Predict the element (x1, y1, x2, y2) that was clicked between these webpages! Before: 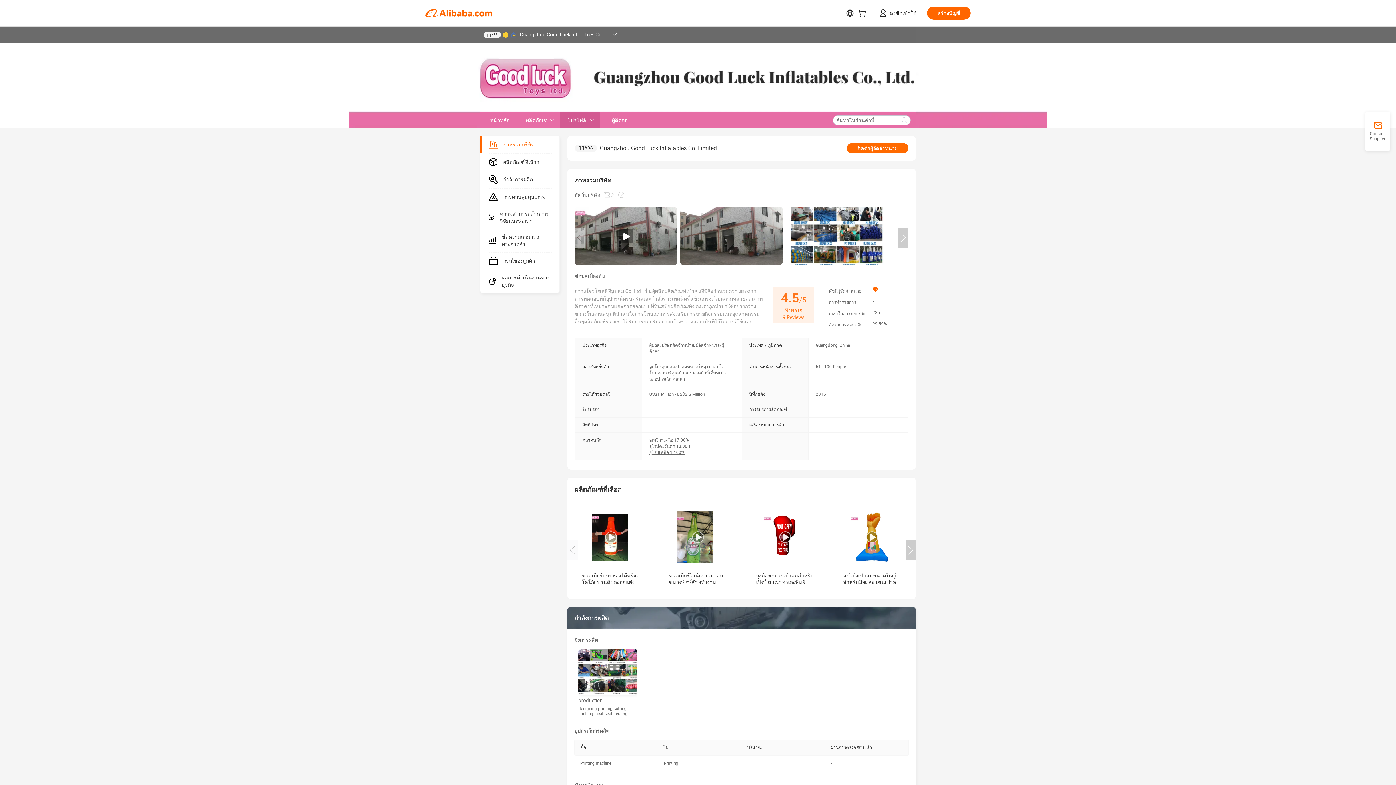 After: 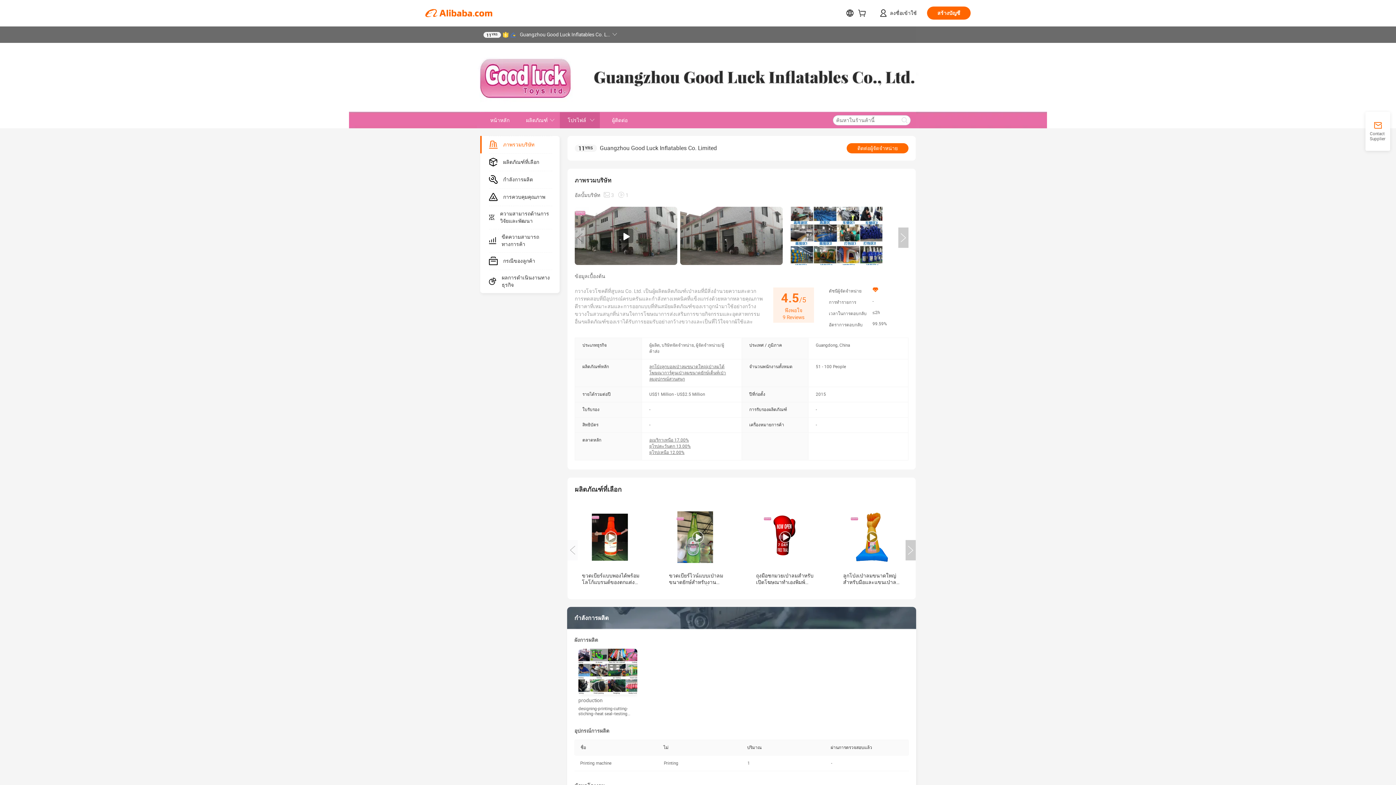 Action: bbox: (510, 31, 516, 37)